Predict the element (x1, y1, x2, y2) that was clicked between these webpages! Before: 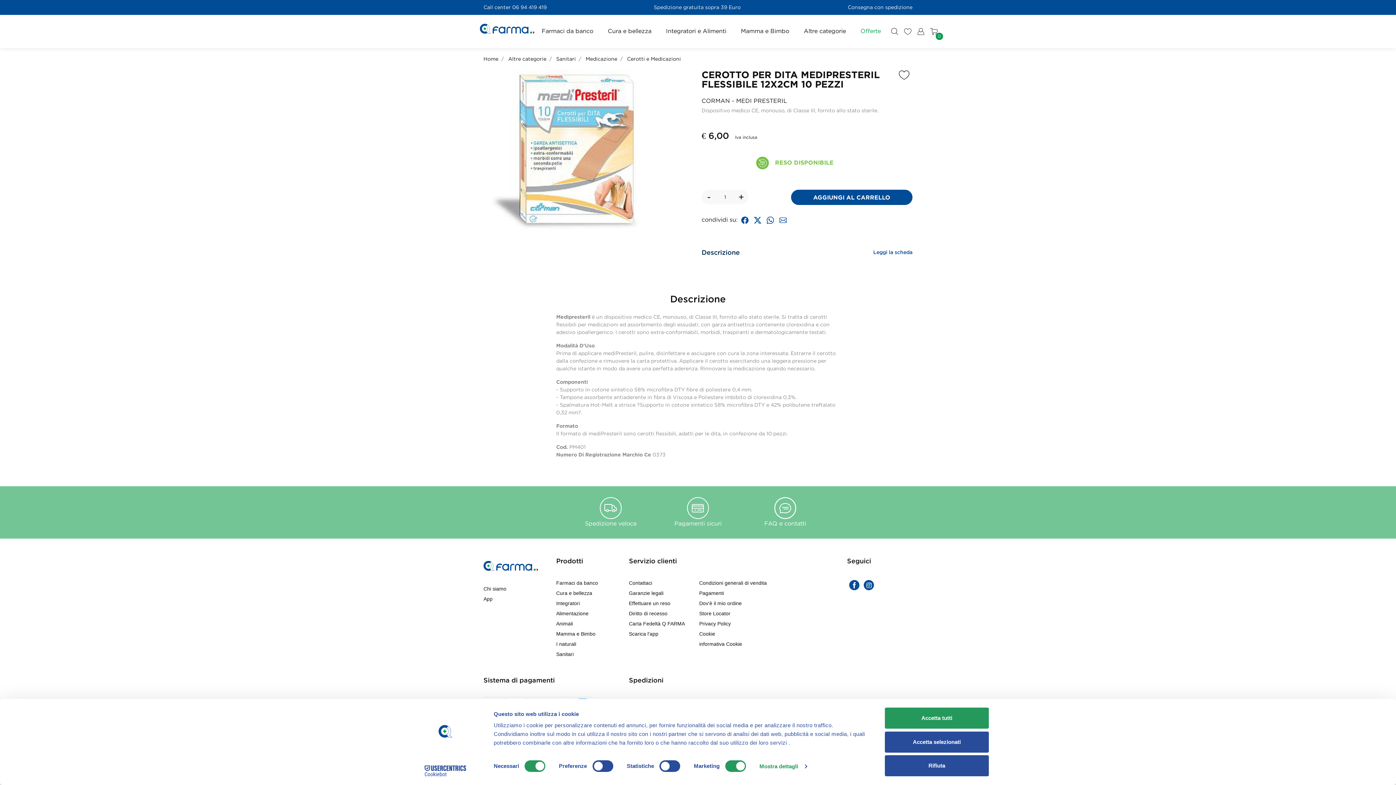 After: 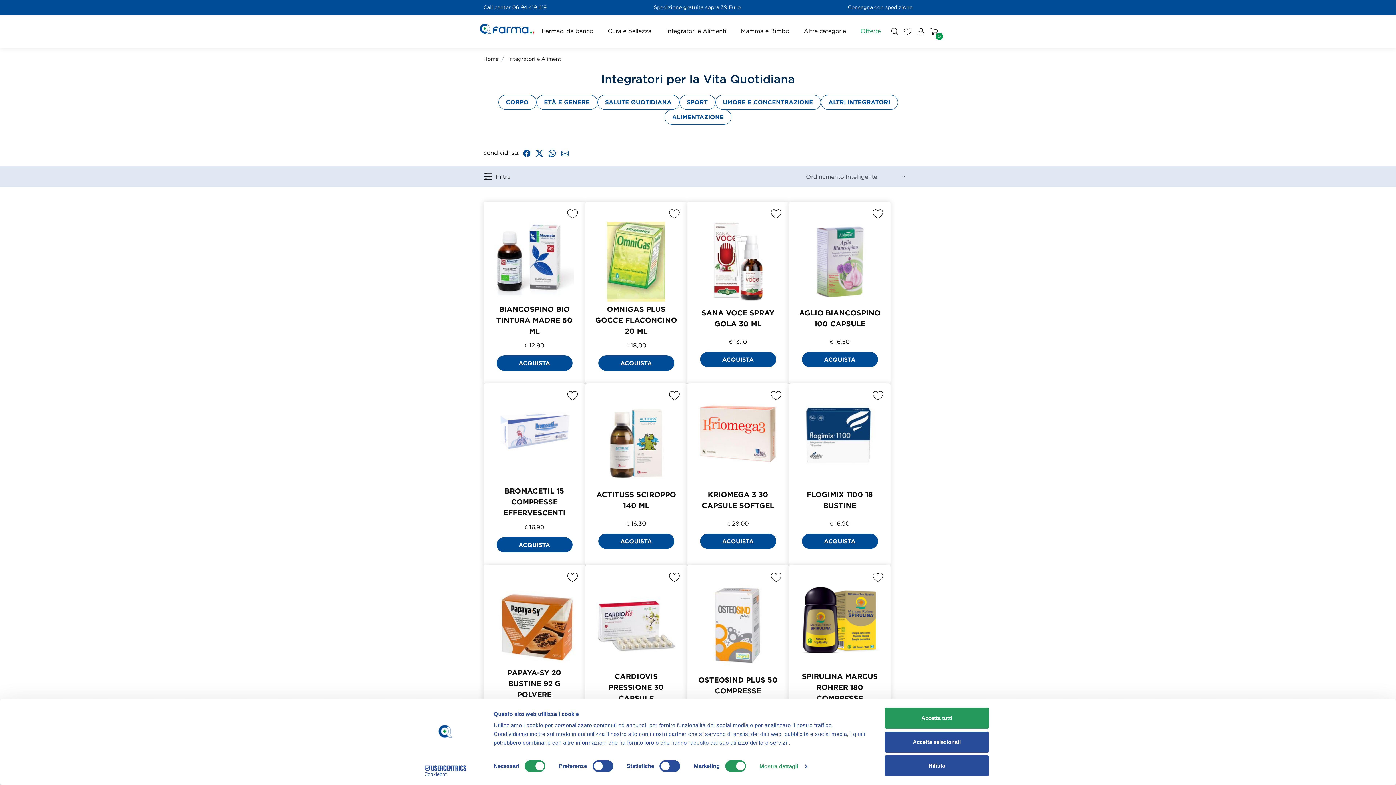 Action: label: Integratori e Alimenti bbox: (658, 14, 733, 46)